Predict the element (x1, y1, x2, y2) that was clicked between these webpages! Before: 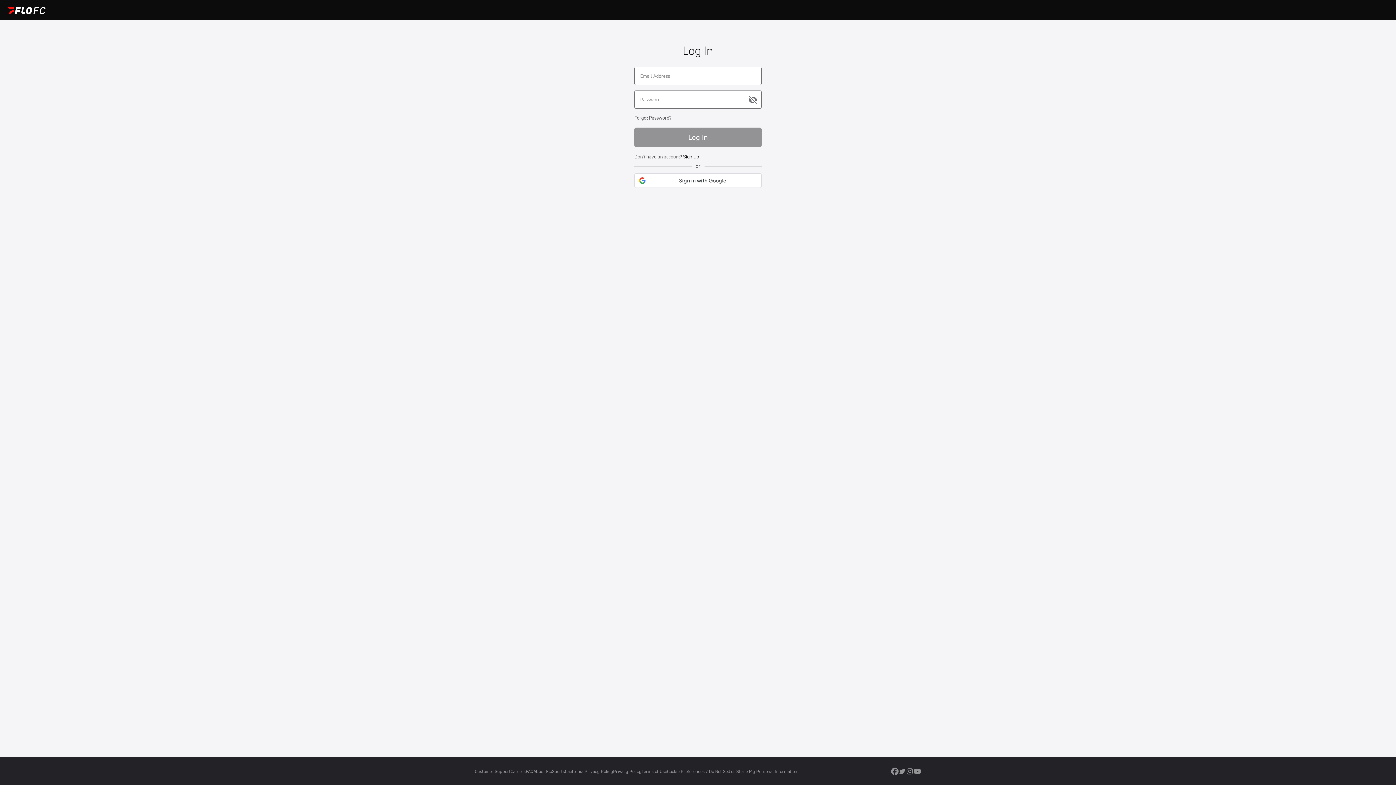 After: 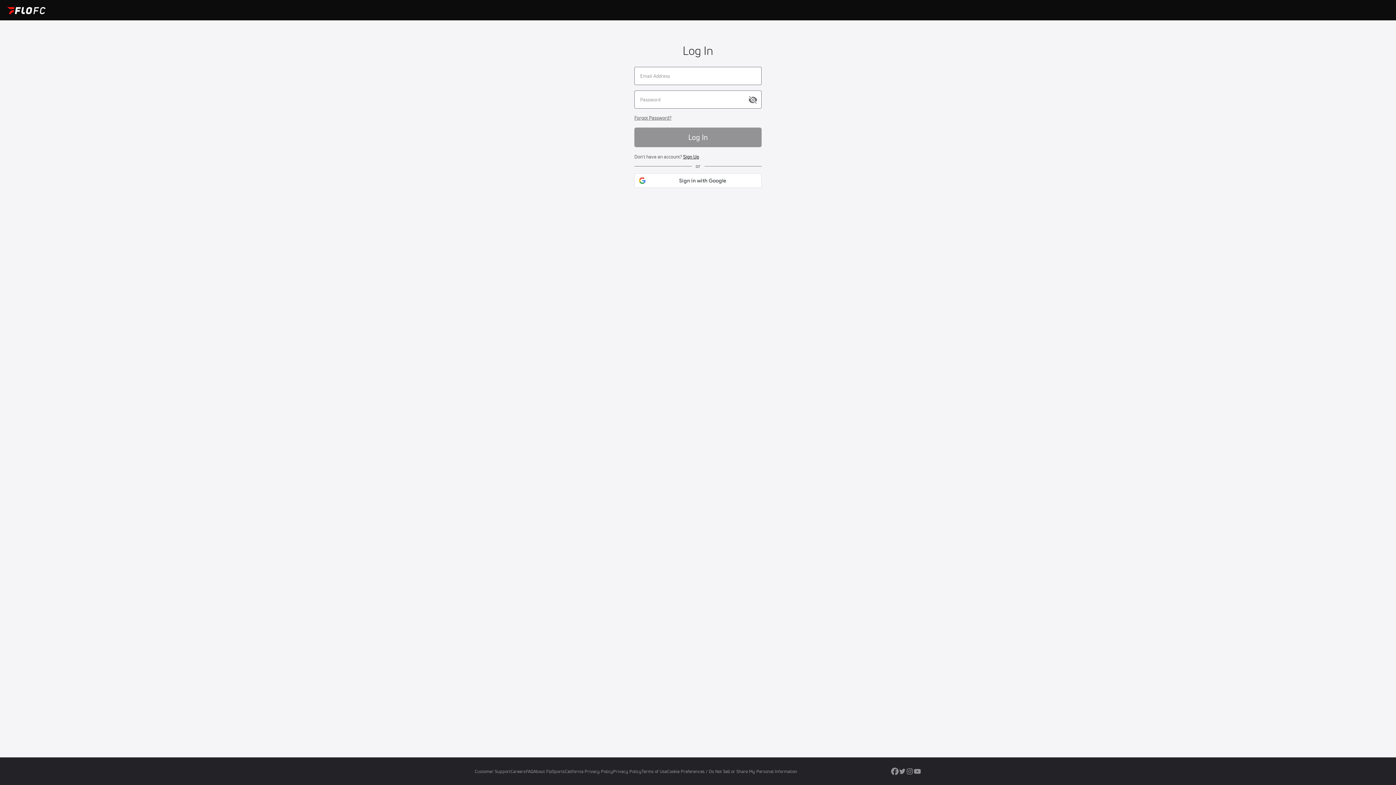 Action: bbox: (613, 769, 641, 774) label: Privacy Policy